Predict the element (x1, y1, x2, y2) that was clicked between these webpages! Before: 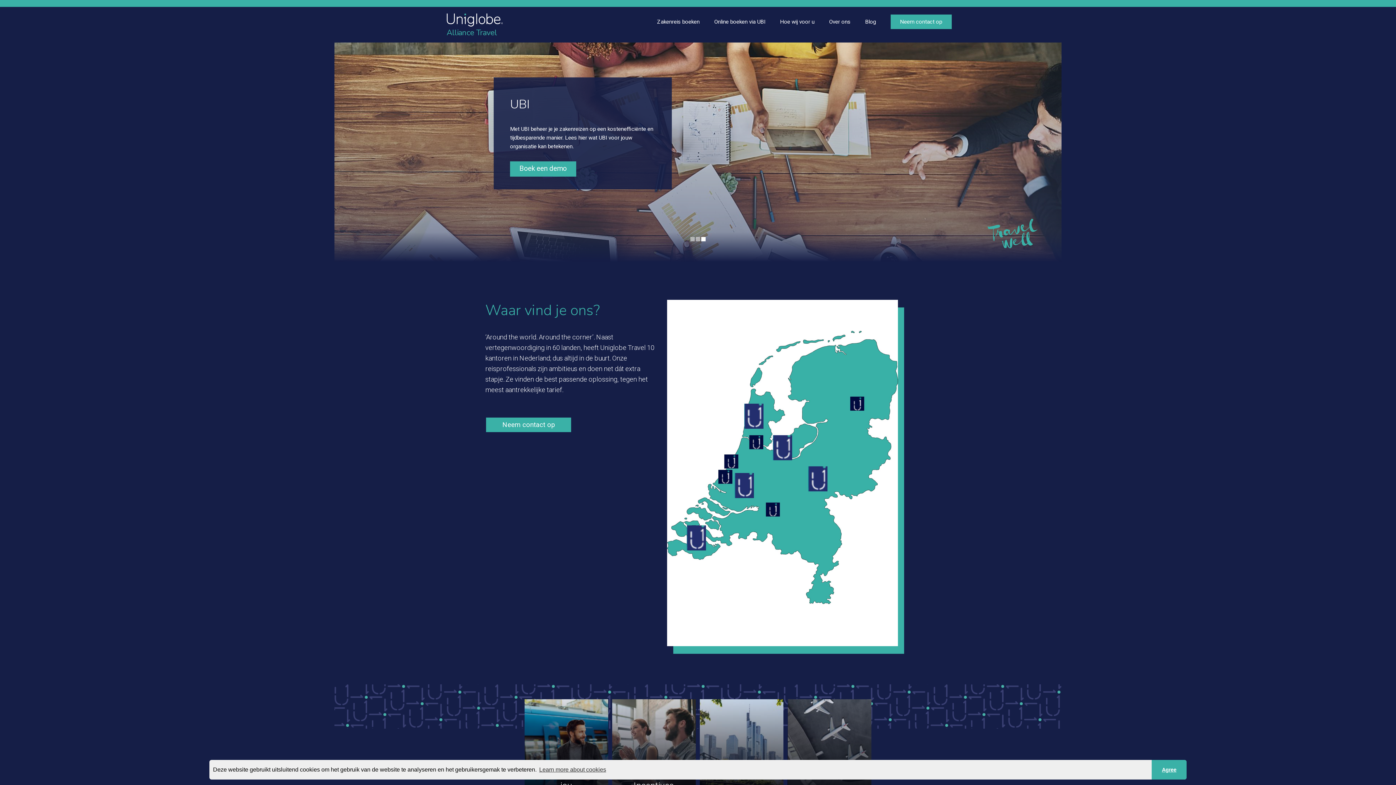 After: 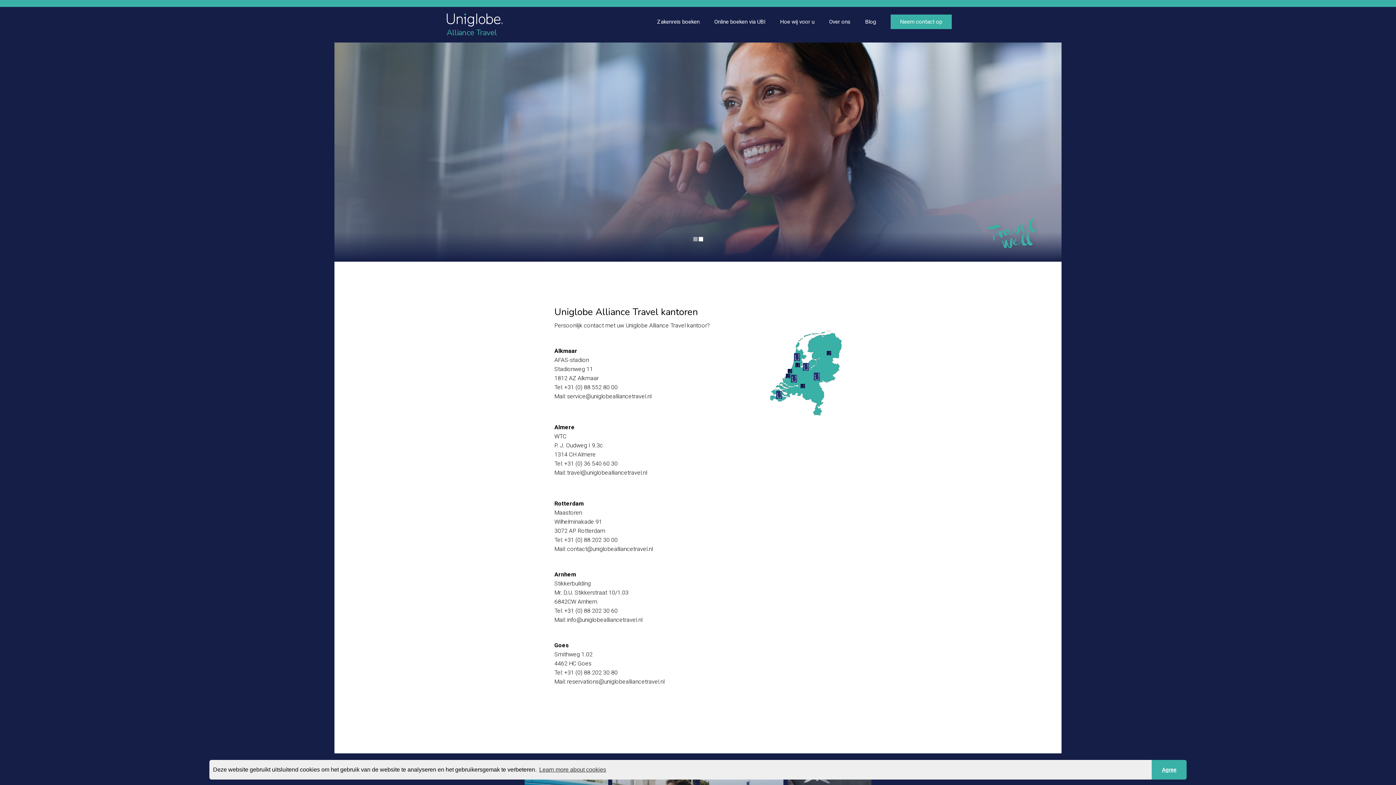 Action: label: Neem contact op bbox: (485, 417, 572, 433)